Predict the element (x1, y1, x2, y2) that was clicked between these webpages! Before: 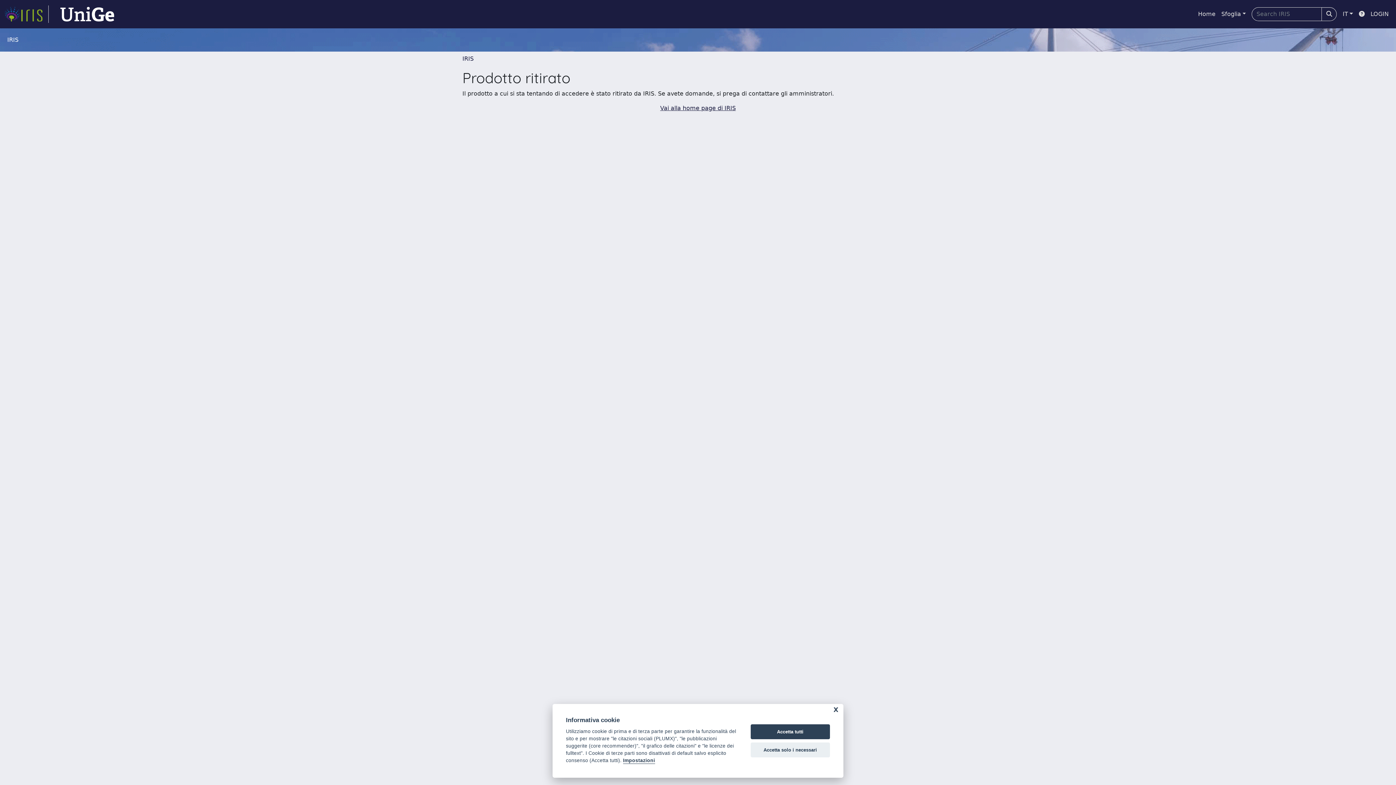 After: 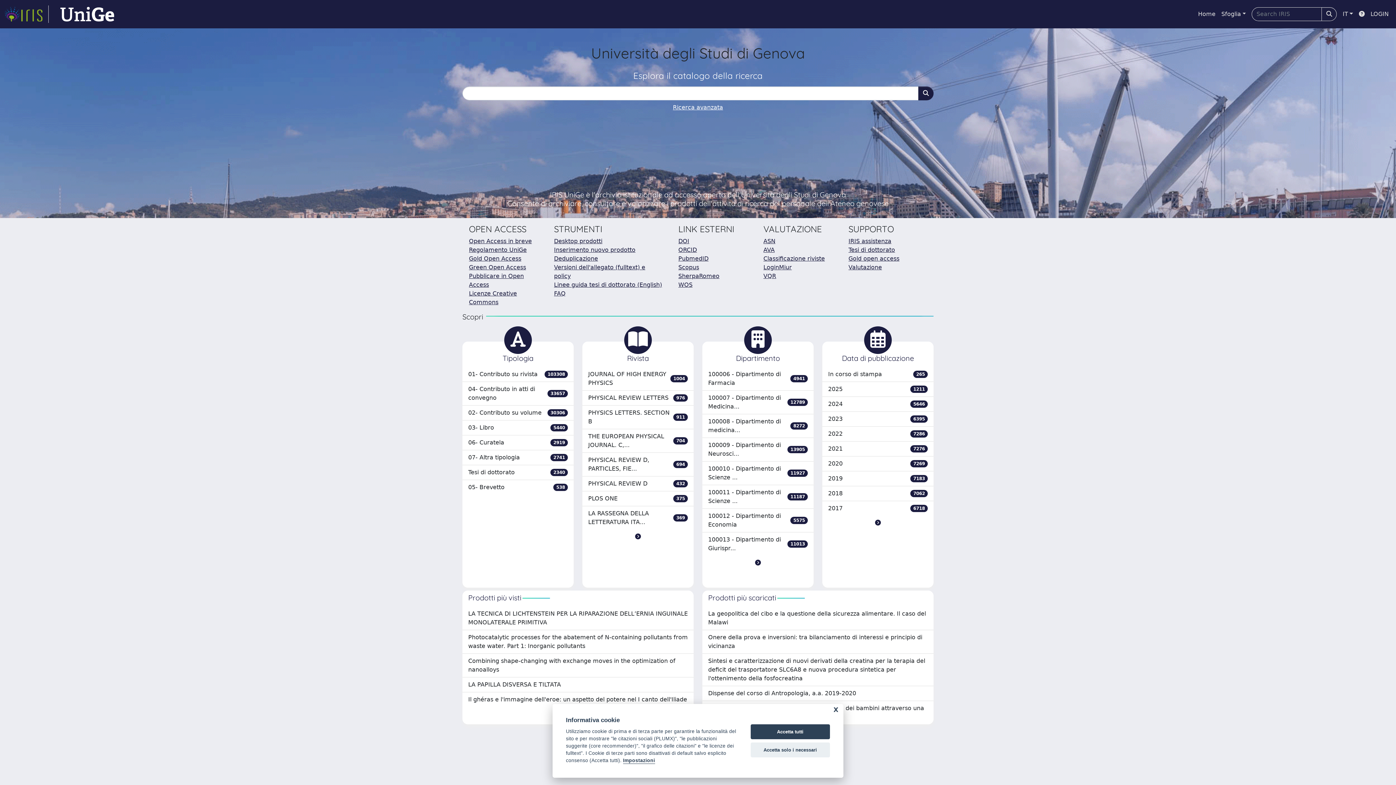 Action: label: IRIS bbox: (462, 55, 473, 62)